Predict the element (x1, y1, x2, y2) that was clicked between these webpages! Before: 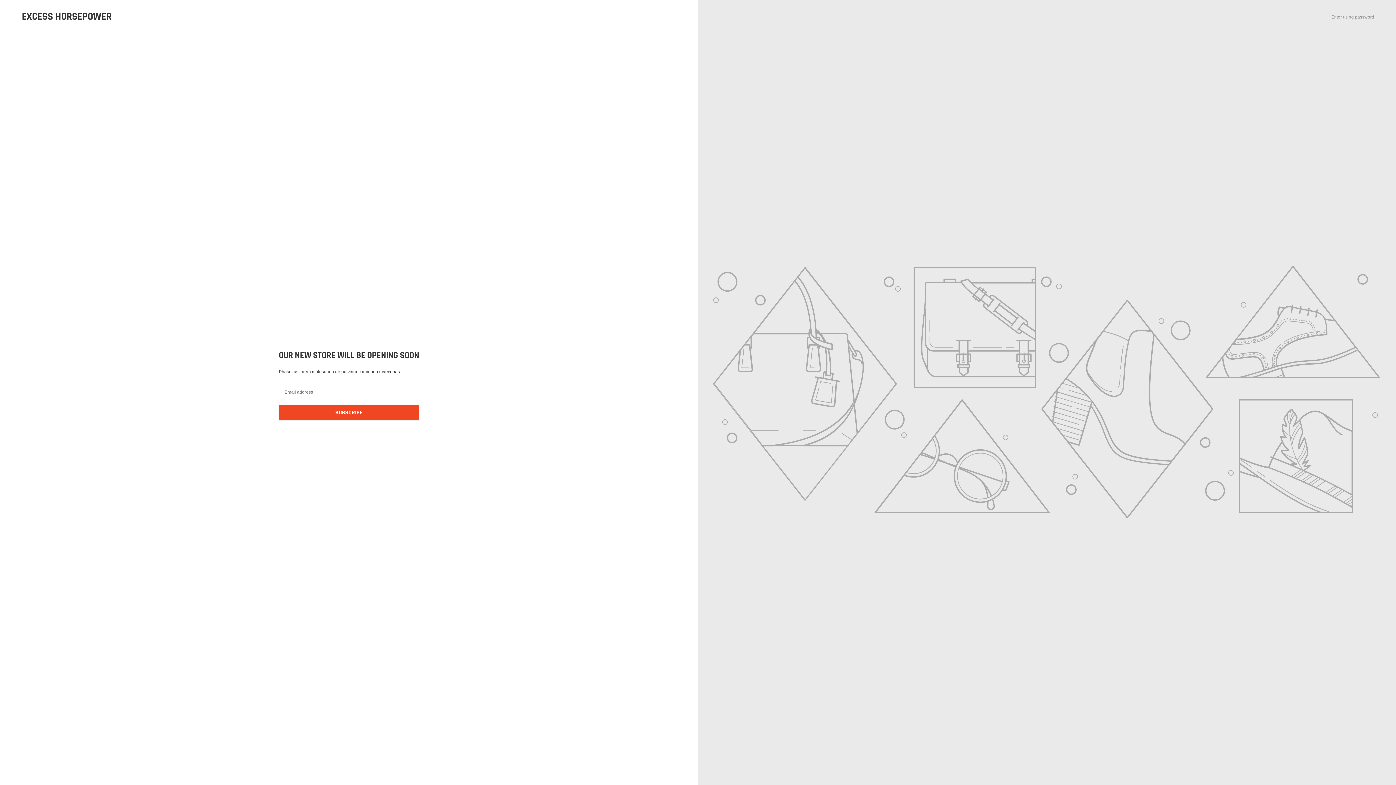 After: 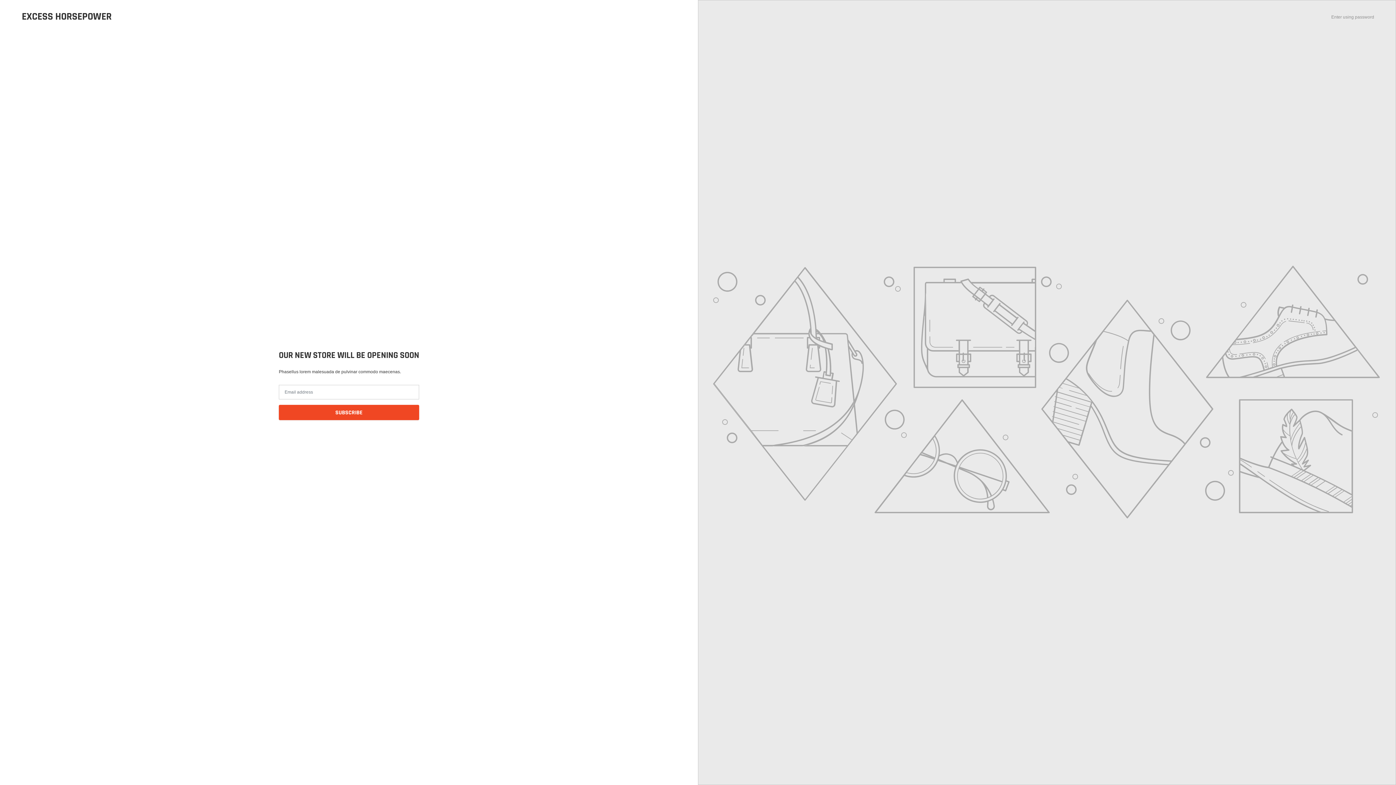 Action: label: EXCESS HORSEPOWER bbox: (21, 10, 111, 22)